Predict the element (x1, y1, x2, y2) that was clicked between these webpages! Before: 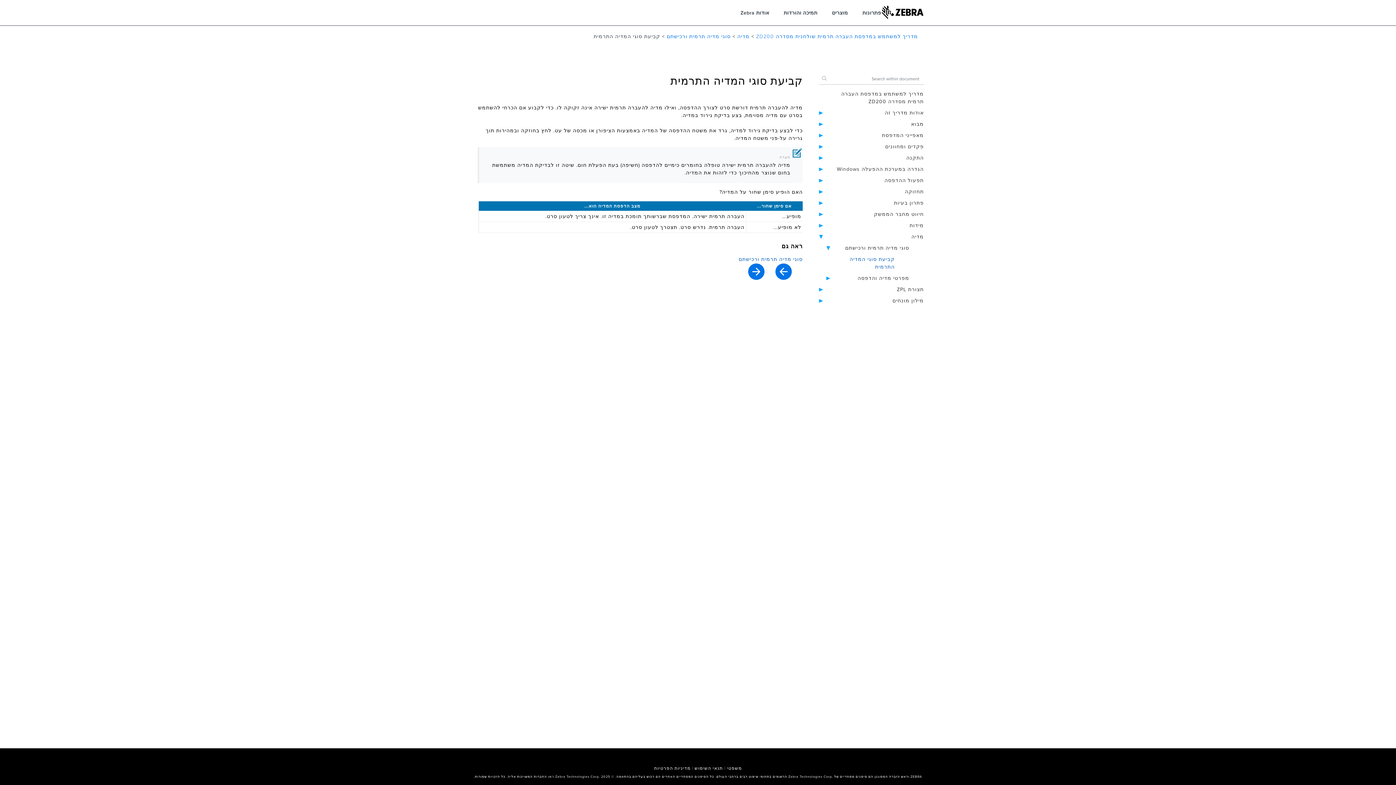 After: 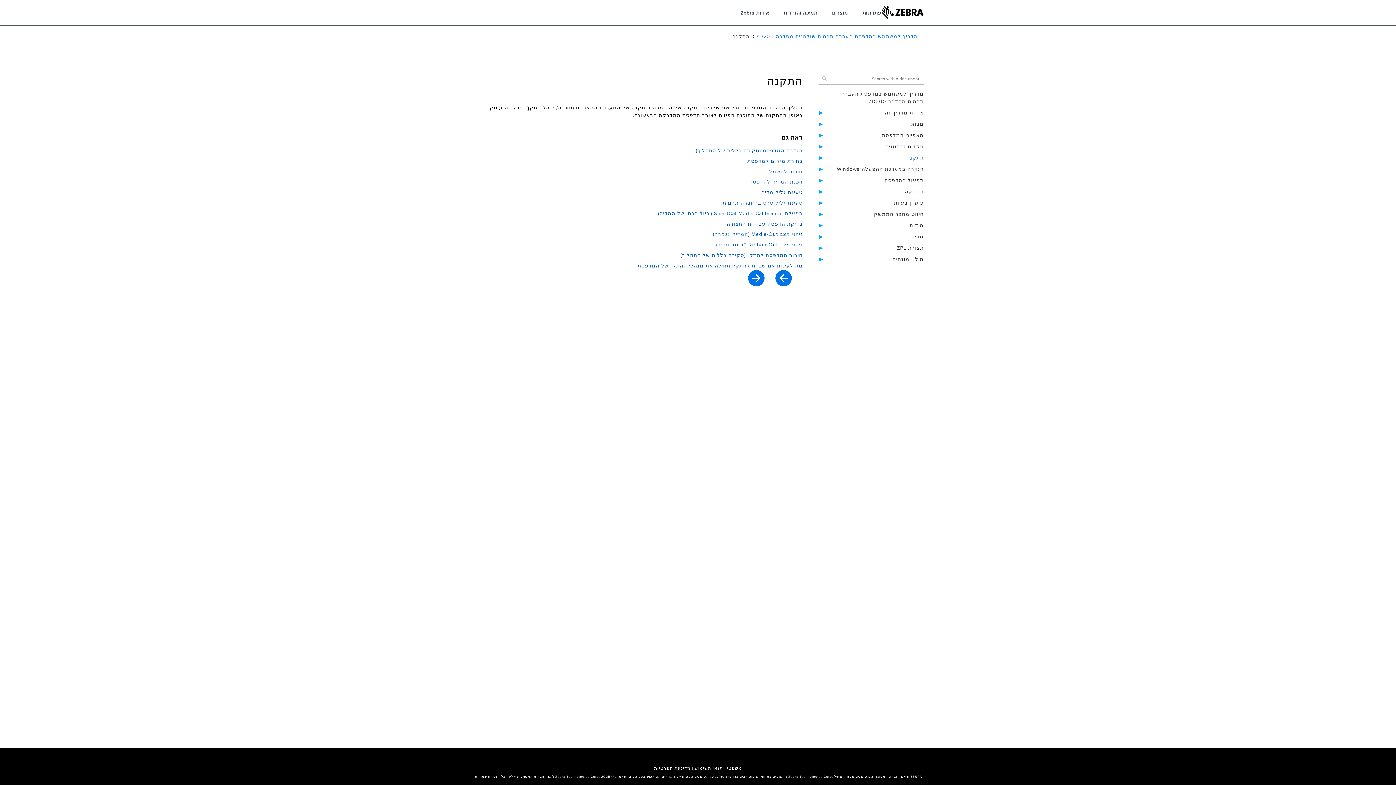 Action: label: התקנה bbox: (906, 154, 924, 161)